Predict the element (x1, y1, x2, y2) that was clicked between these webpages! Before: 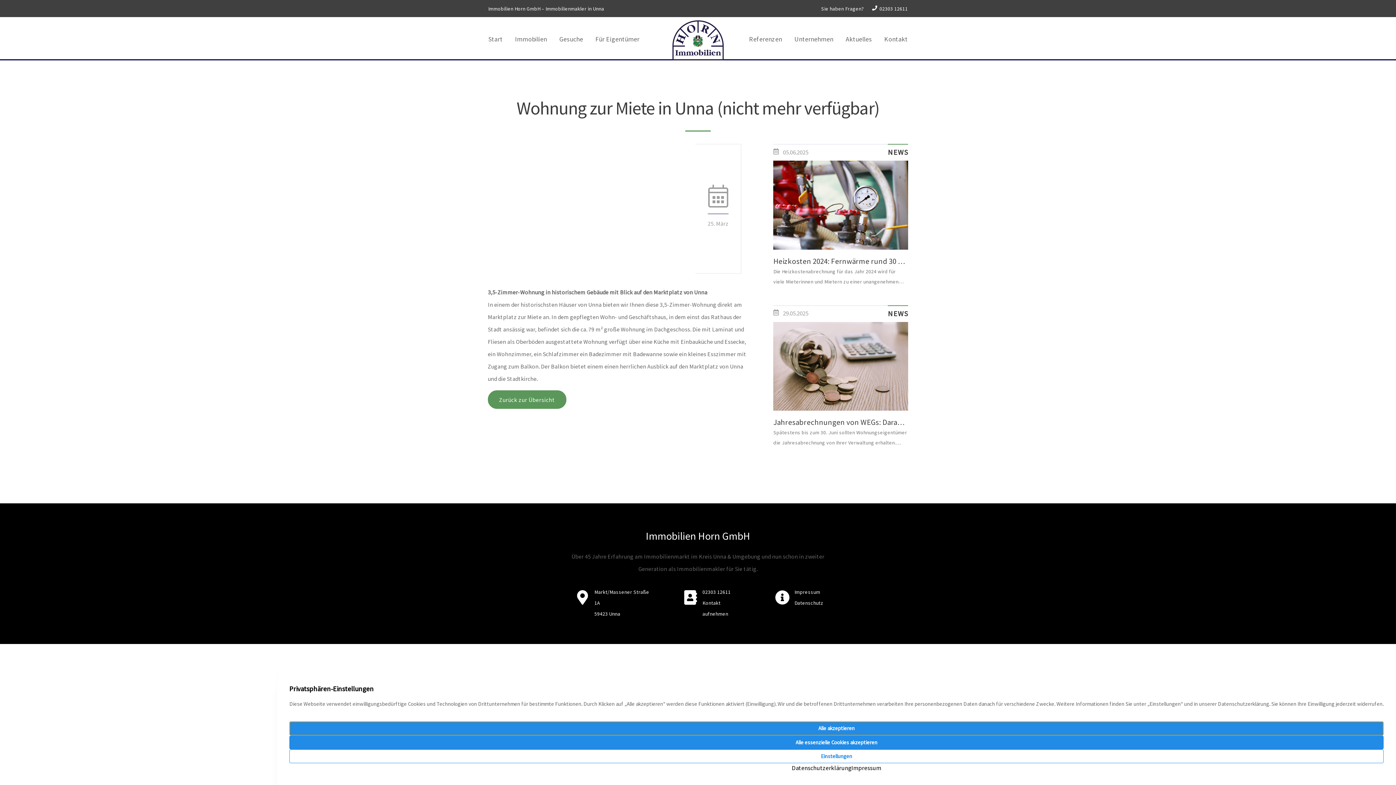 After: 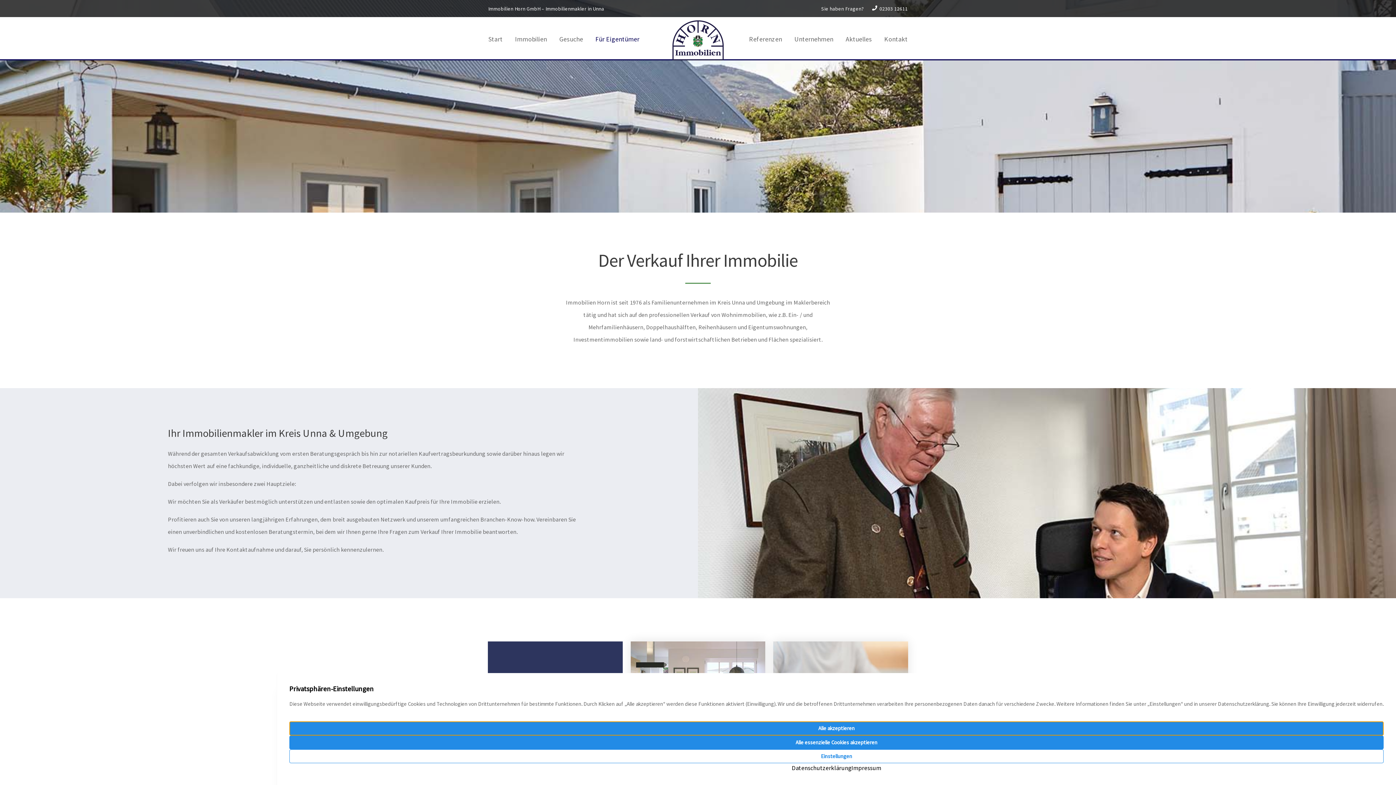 Action: label: Für Eigentümer bbox: (589, 22, 645, 59)